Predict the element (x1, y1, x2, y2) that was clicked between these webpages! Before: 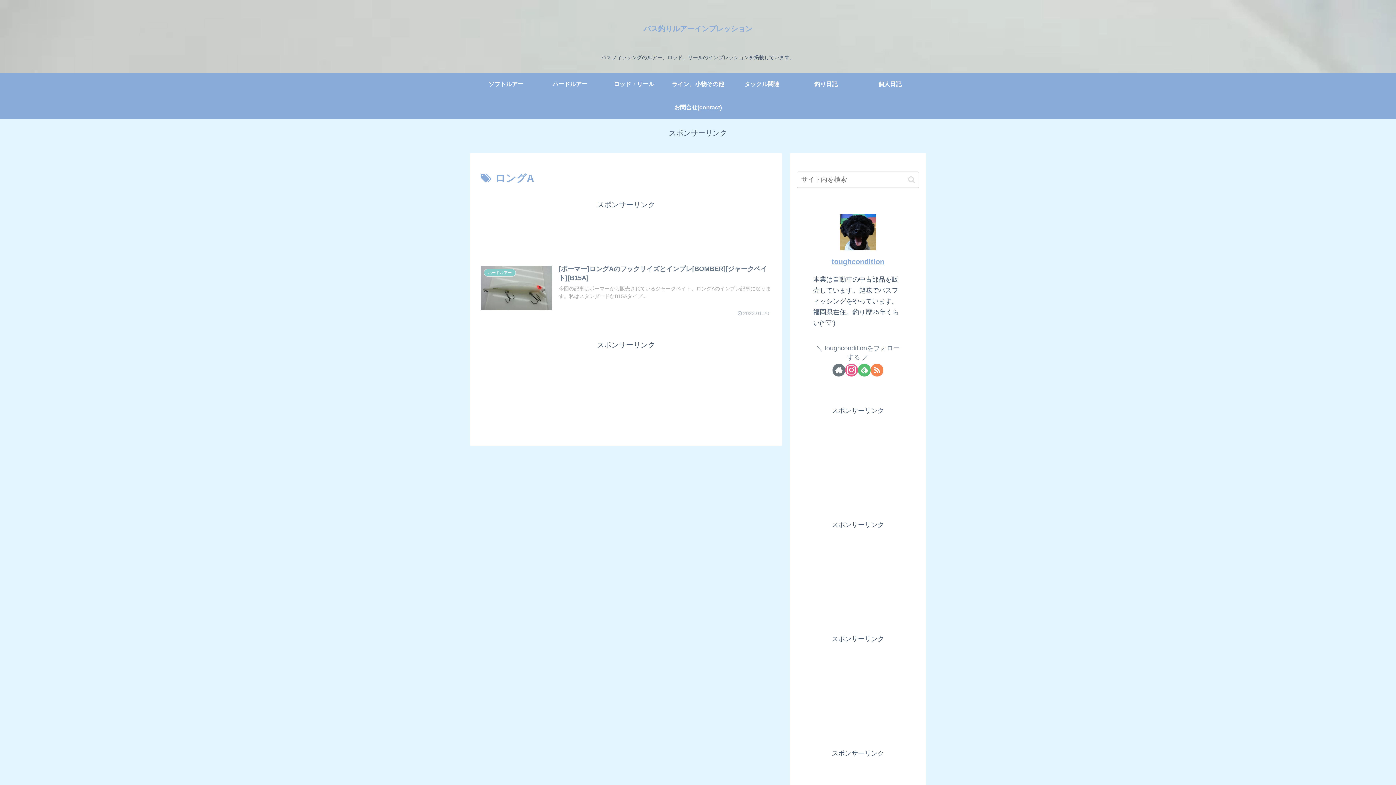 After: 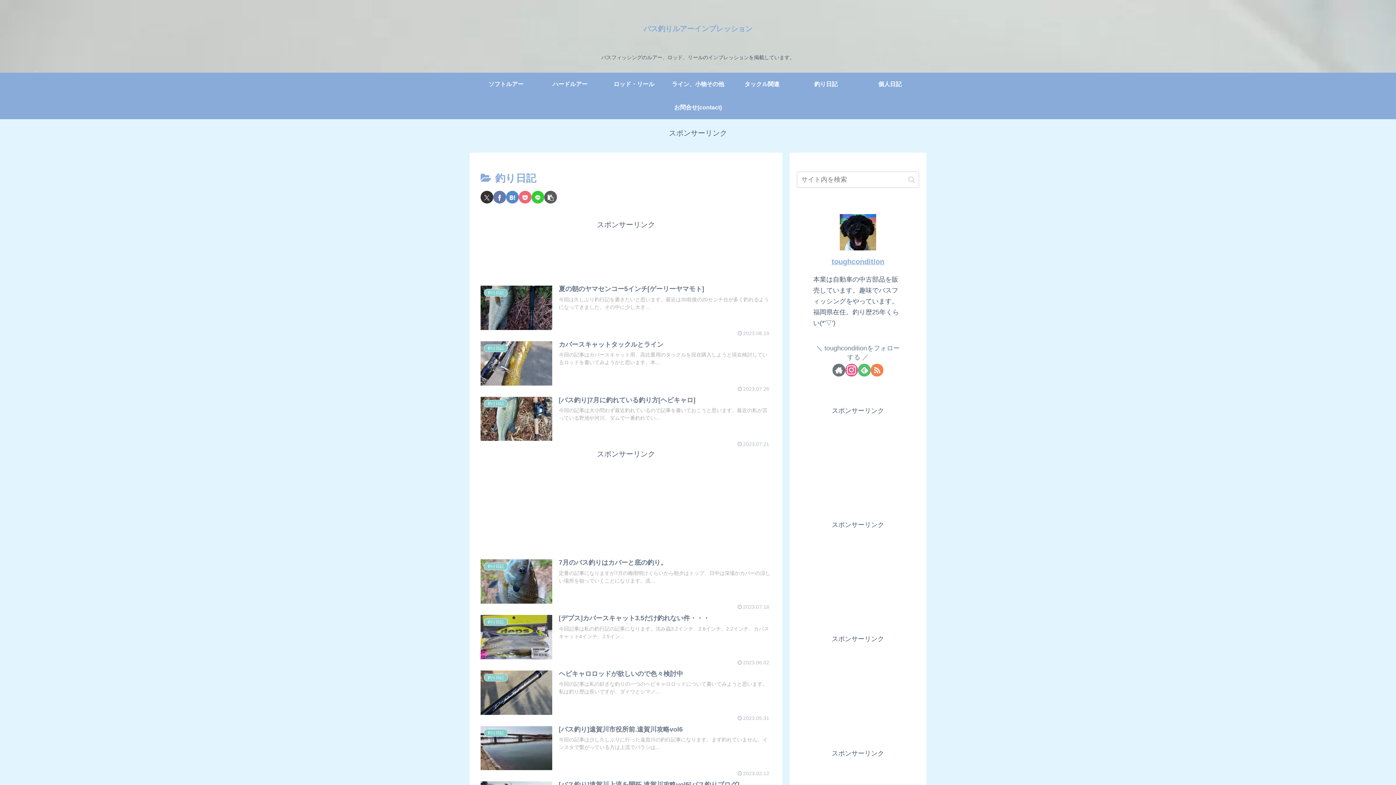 Action: label: 釣り日記 bbox: (794, 72, 858, 96)